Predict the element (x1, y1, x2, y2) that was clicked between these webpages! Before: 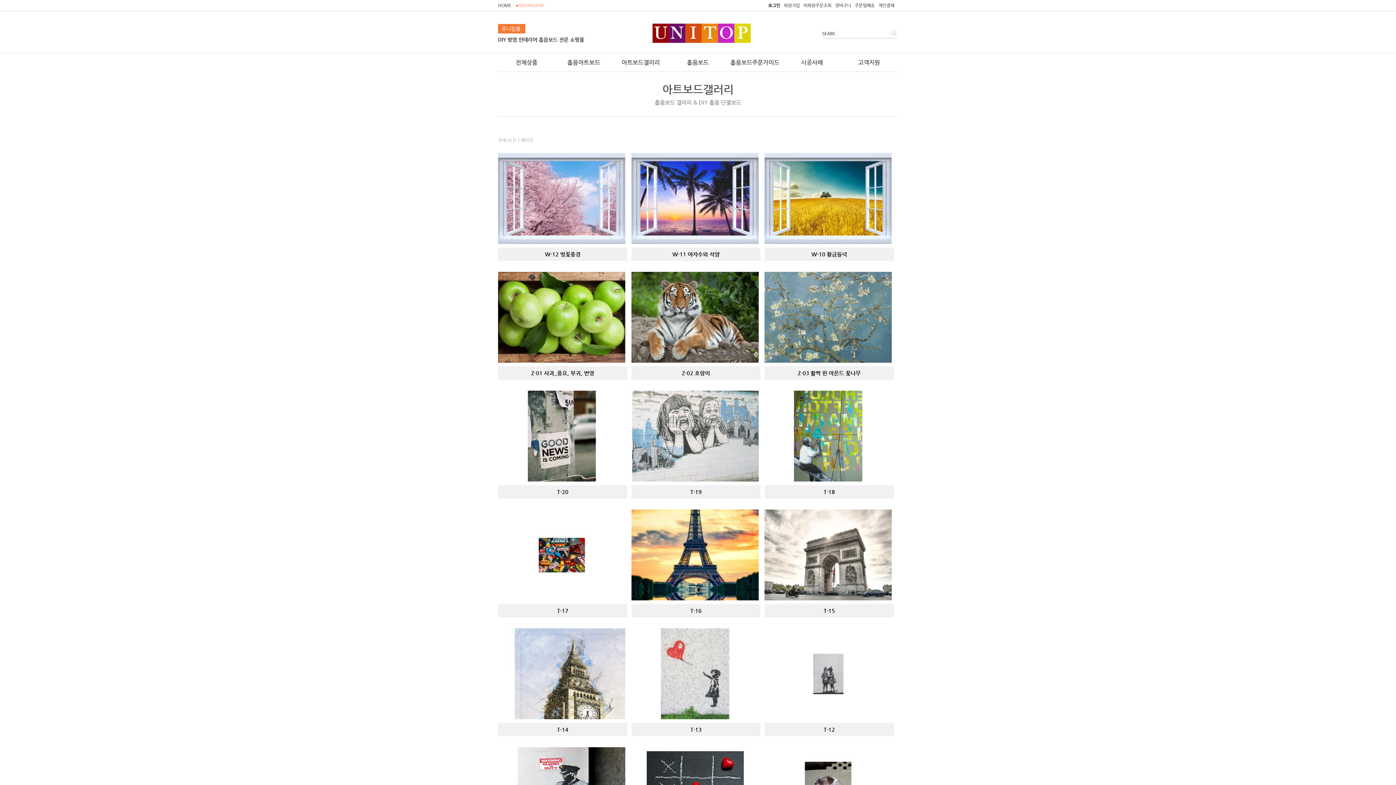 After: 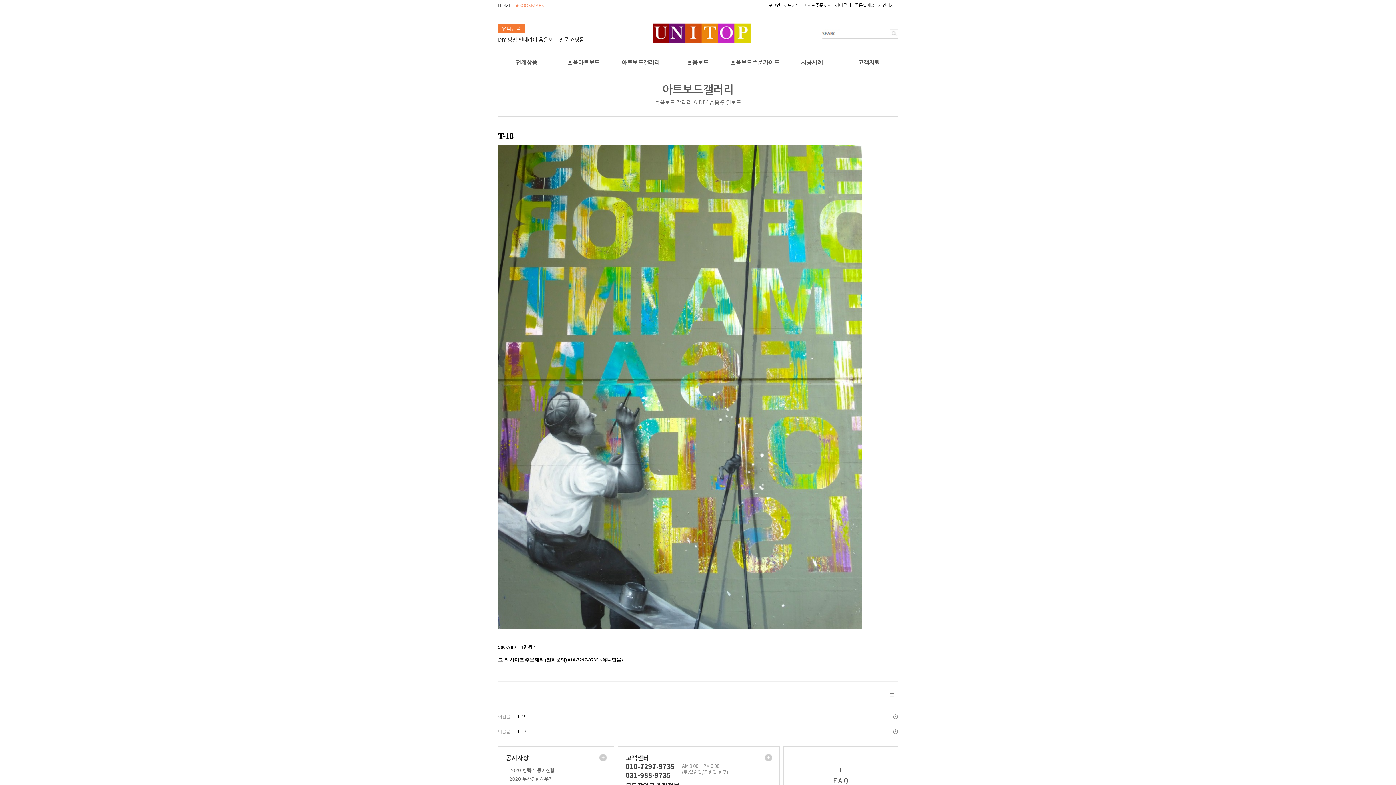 Action: bbox: (764, 390, 892, 481)